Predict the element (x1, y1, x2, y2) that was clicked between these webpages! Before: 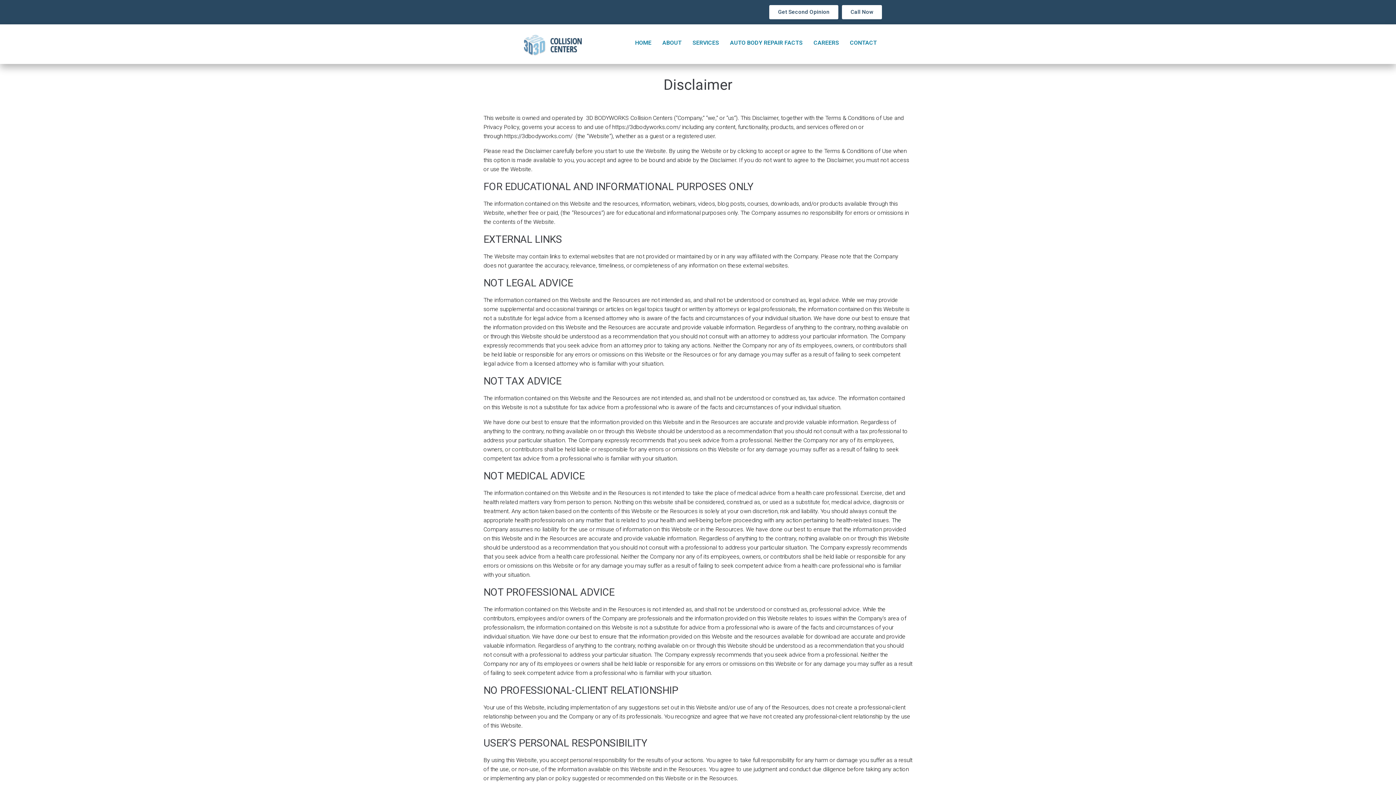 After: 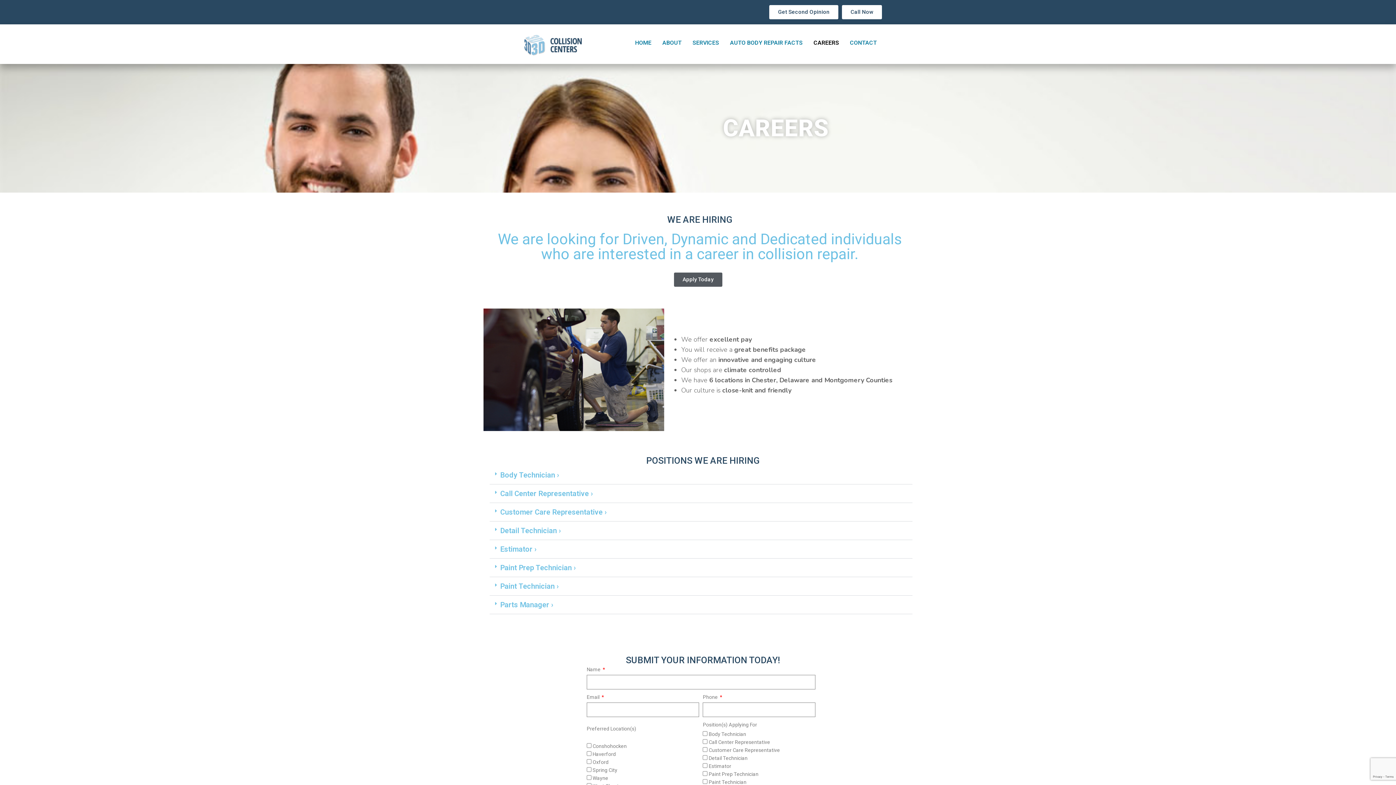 Action: bbox: (808, 34, 844, 51) label: CAREERS